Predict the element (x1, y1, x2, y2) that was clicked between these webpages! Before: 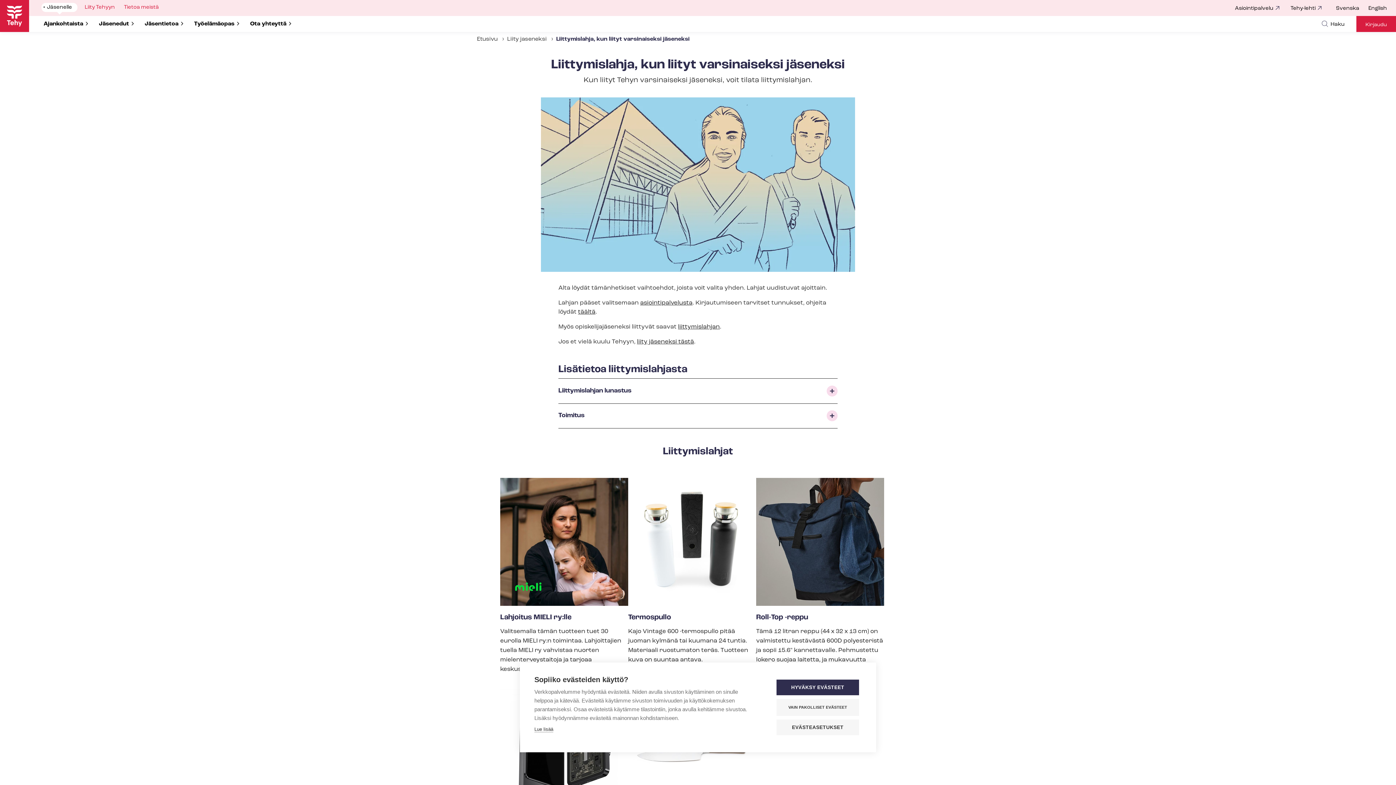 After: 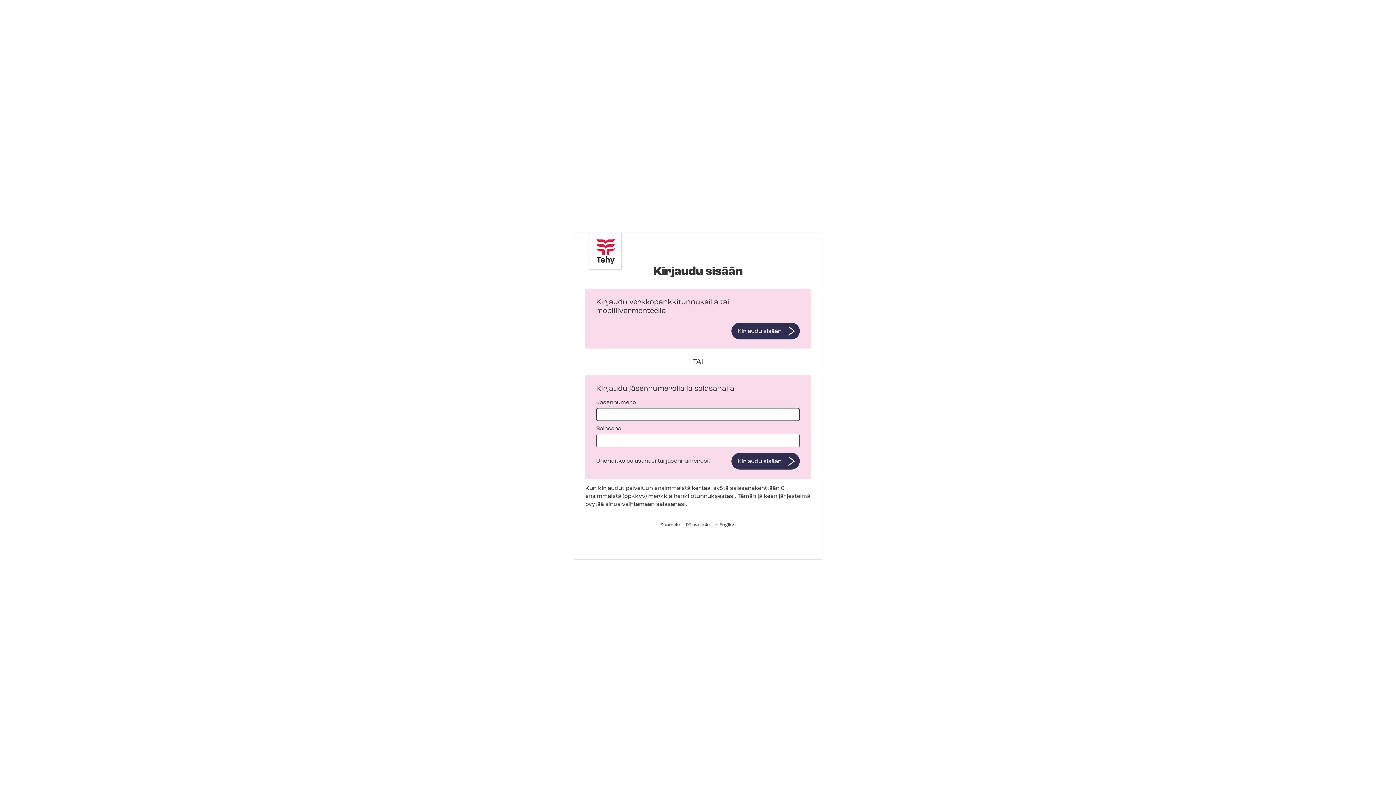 Action: label: Asiointipalvelu bbox: (1235, 2, 1281, 14)